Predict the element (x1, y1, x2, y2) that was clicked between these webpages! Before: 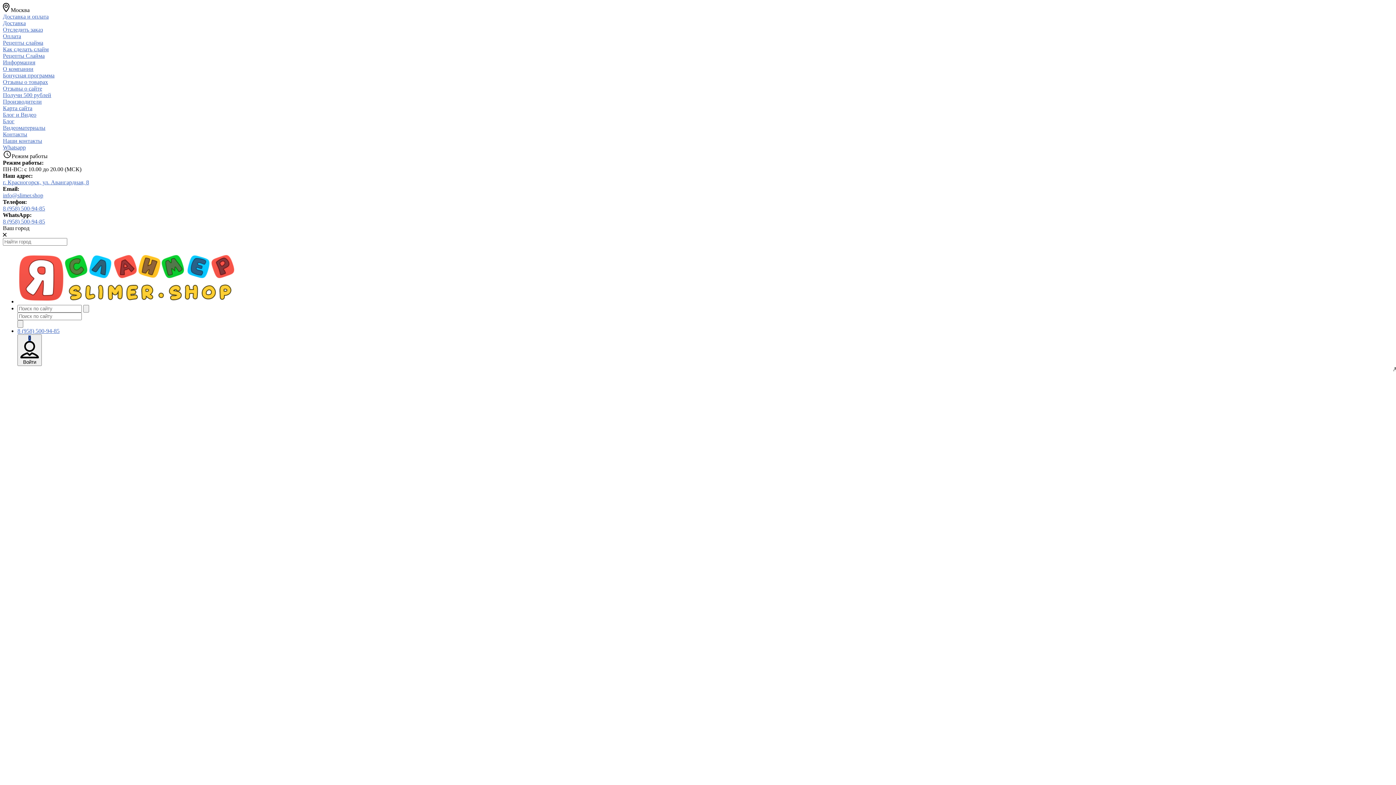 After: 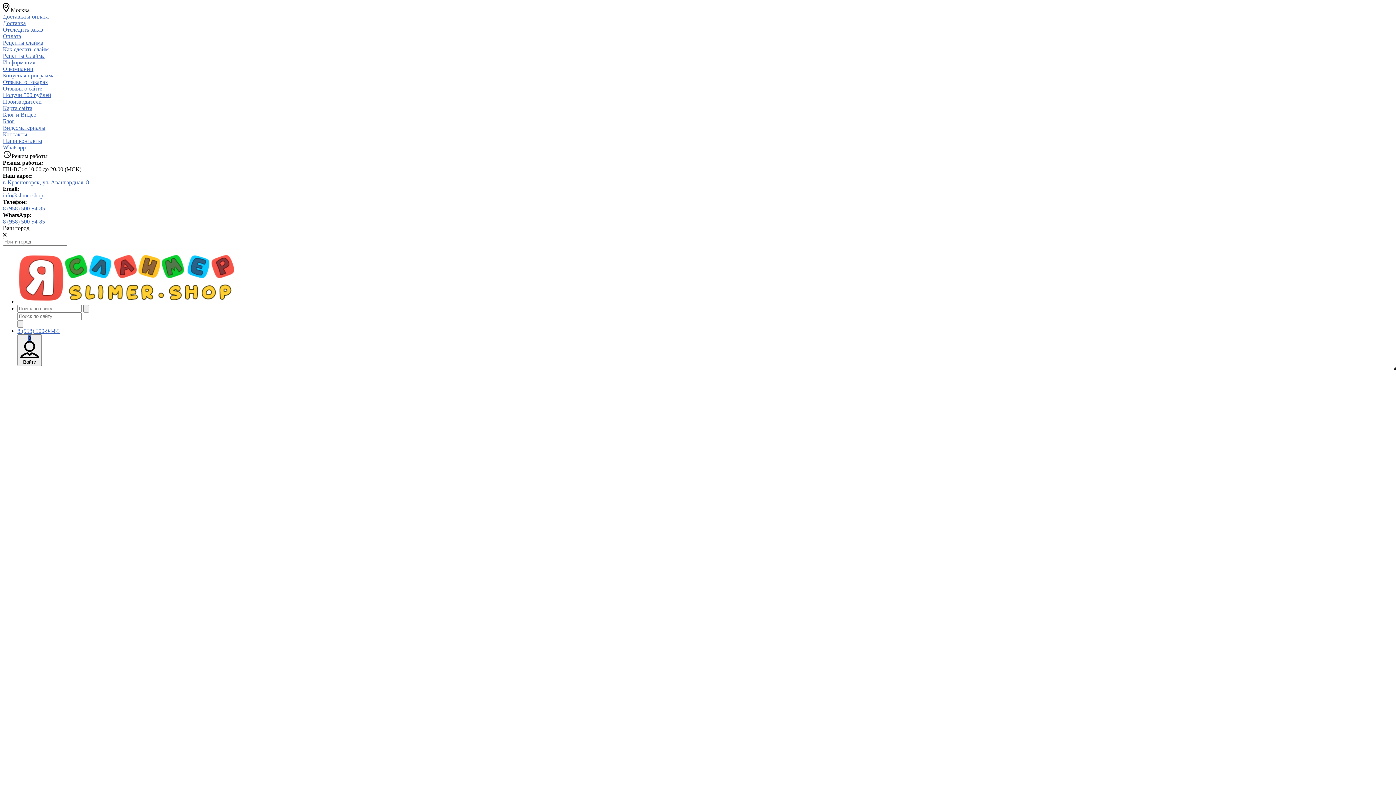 Action: bbox: (2, 111, 36, 117) label: Блог и Видео